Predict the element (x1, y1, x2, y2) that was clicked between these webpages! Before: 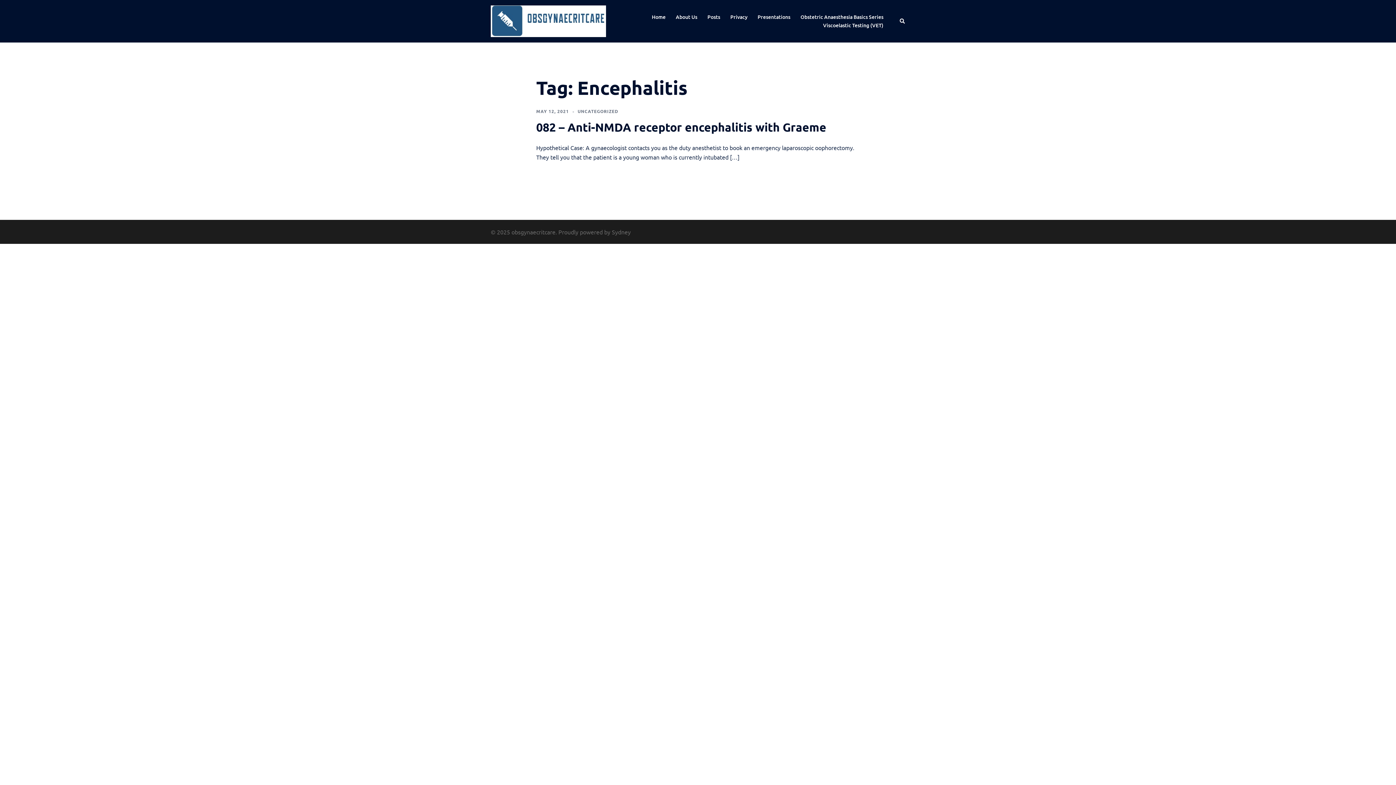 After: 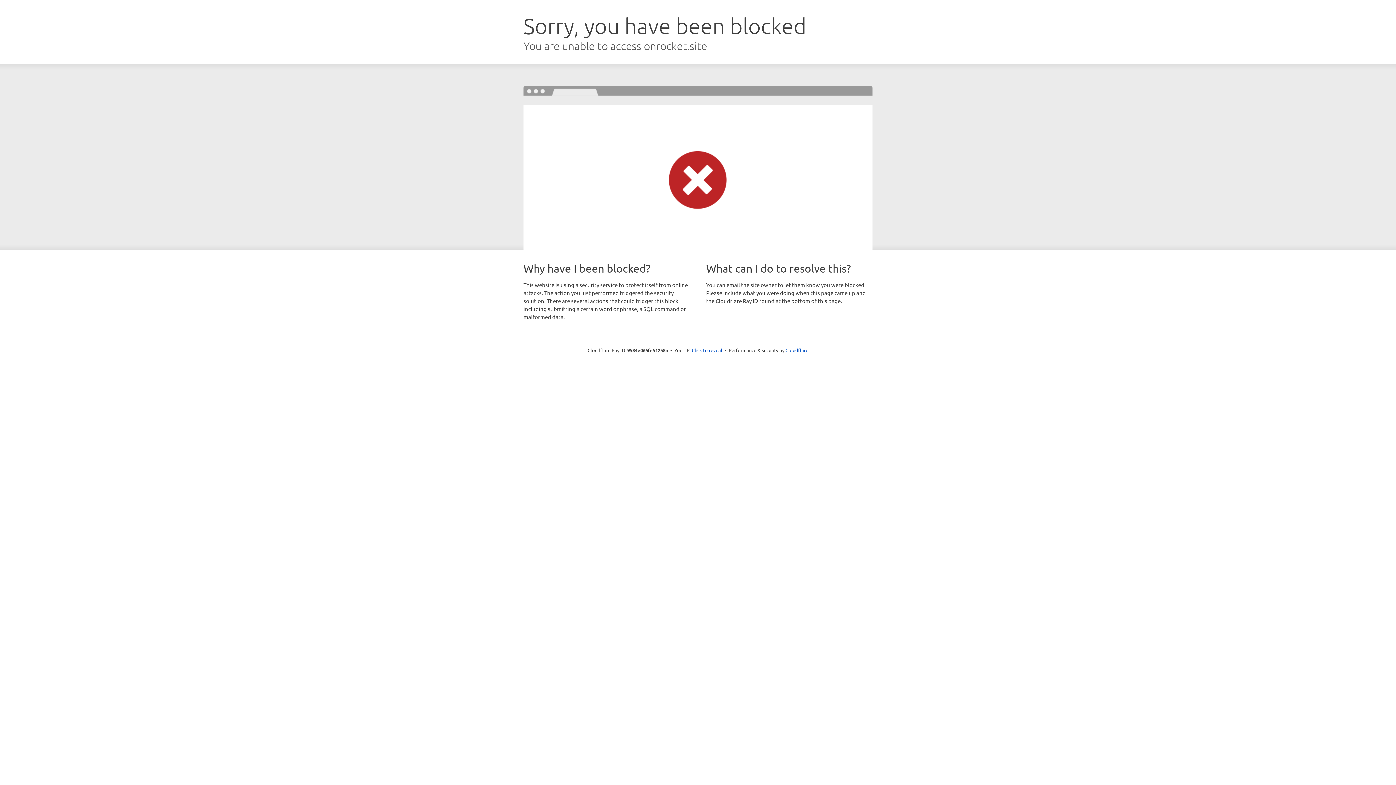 Action: label: Sydney bbox: (612, 228, 630, 235)